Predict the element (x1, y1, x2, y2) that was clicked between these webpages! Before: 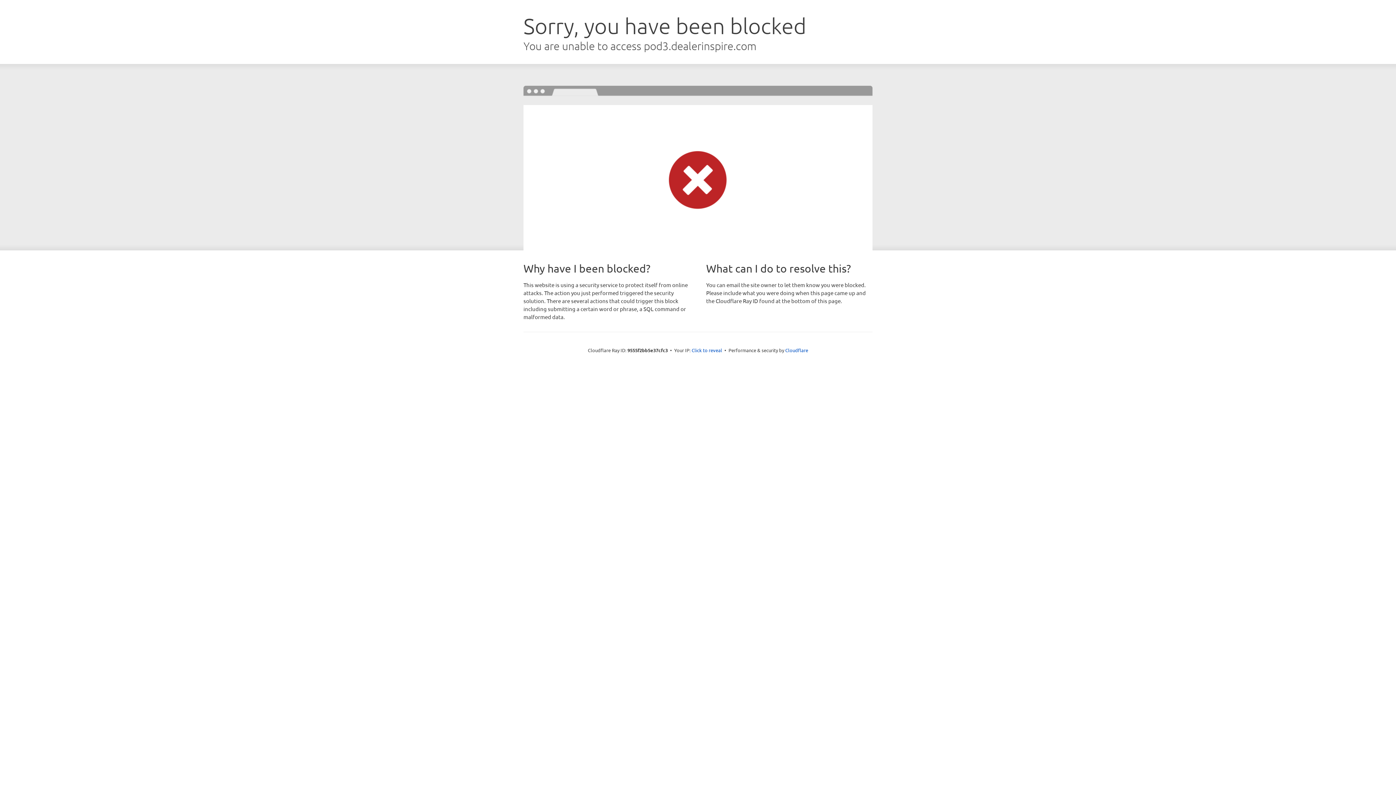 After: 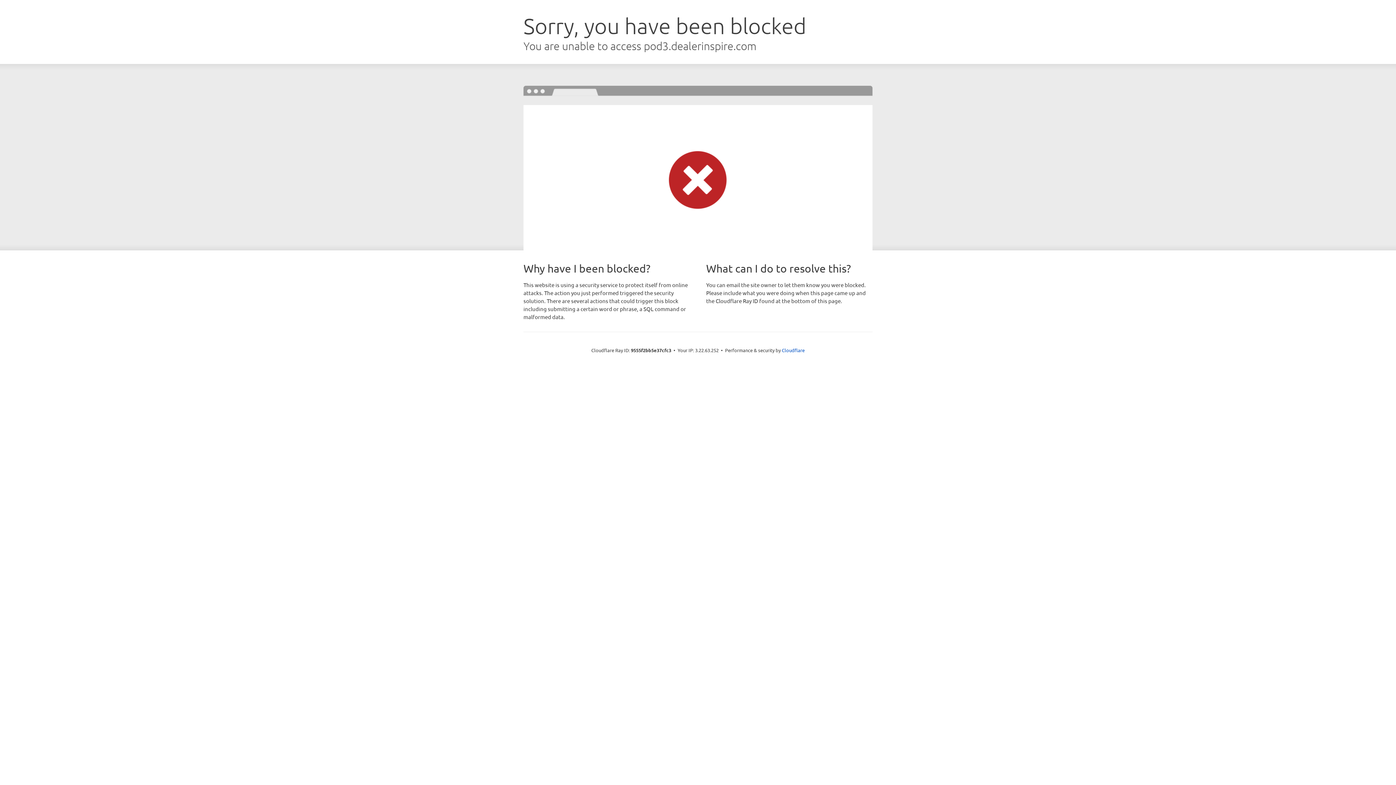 Action: label: Click to reveal bbox: (691, 346, 722, 353)